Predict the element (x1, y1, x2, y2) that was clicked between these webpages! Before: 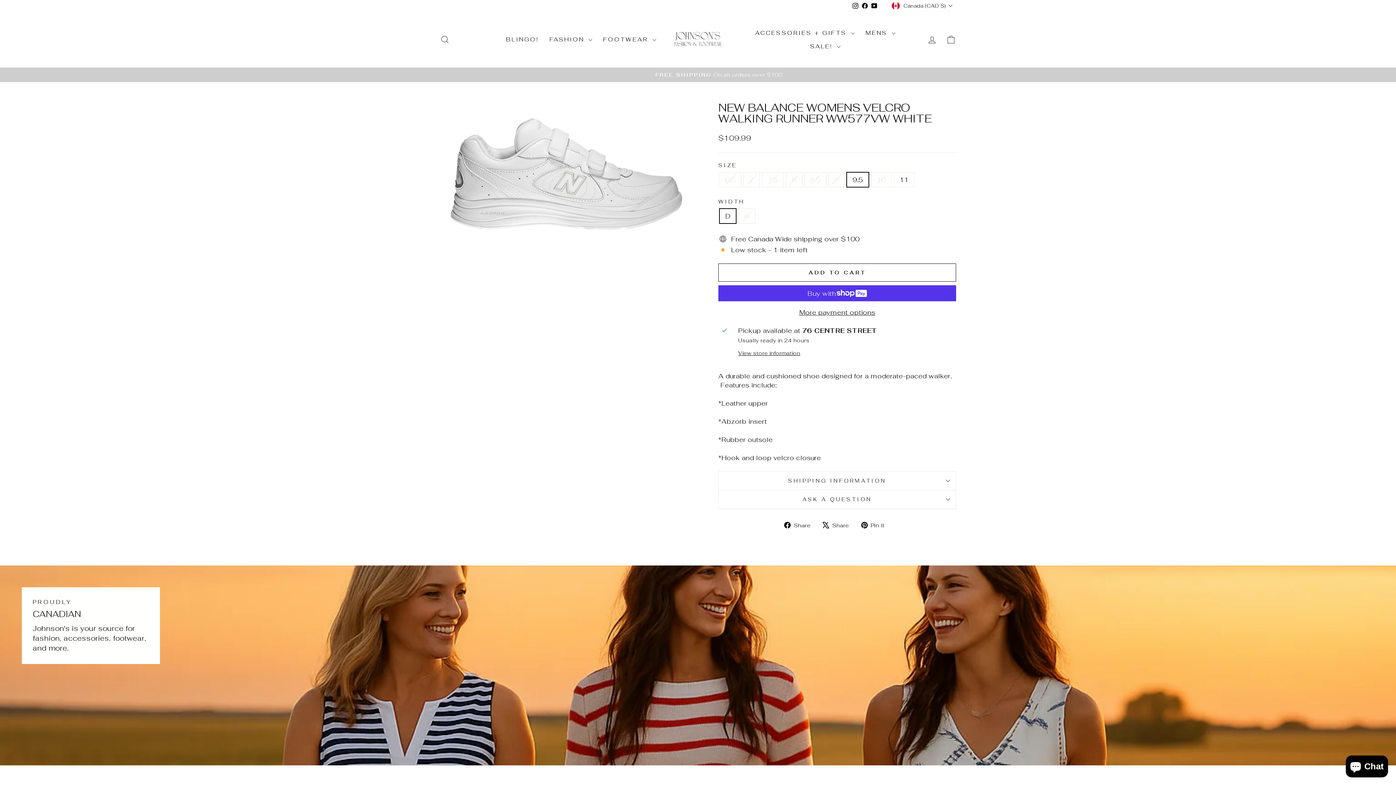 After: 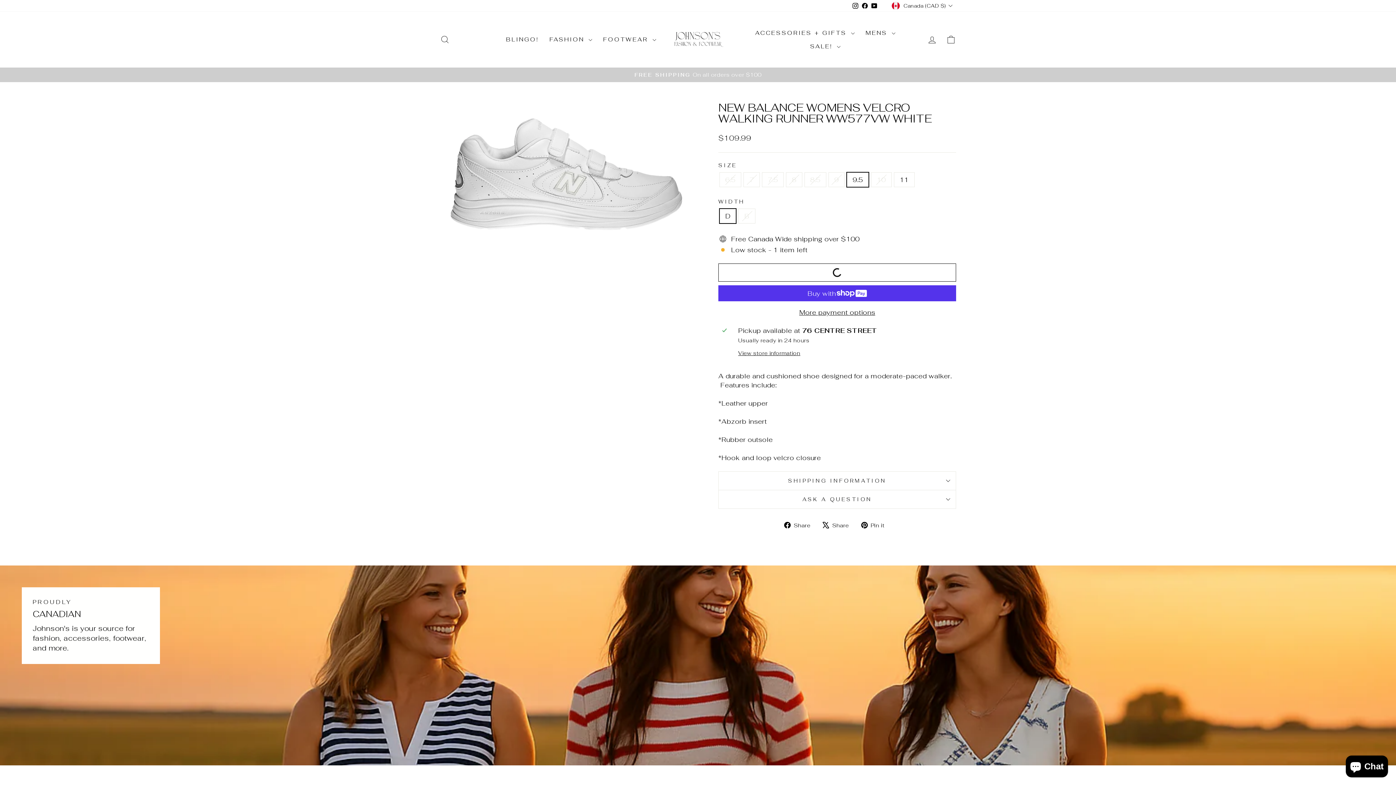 Action: label: ADD TO CART bbox: (718, 263, 956, 281)